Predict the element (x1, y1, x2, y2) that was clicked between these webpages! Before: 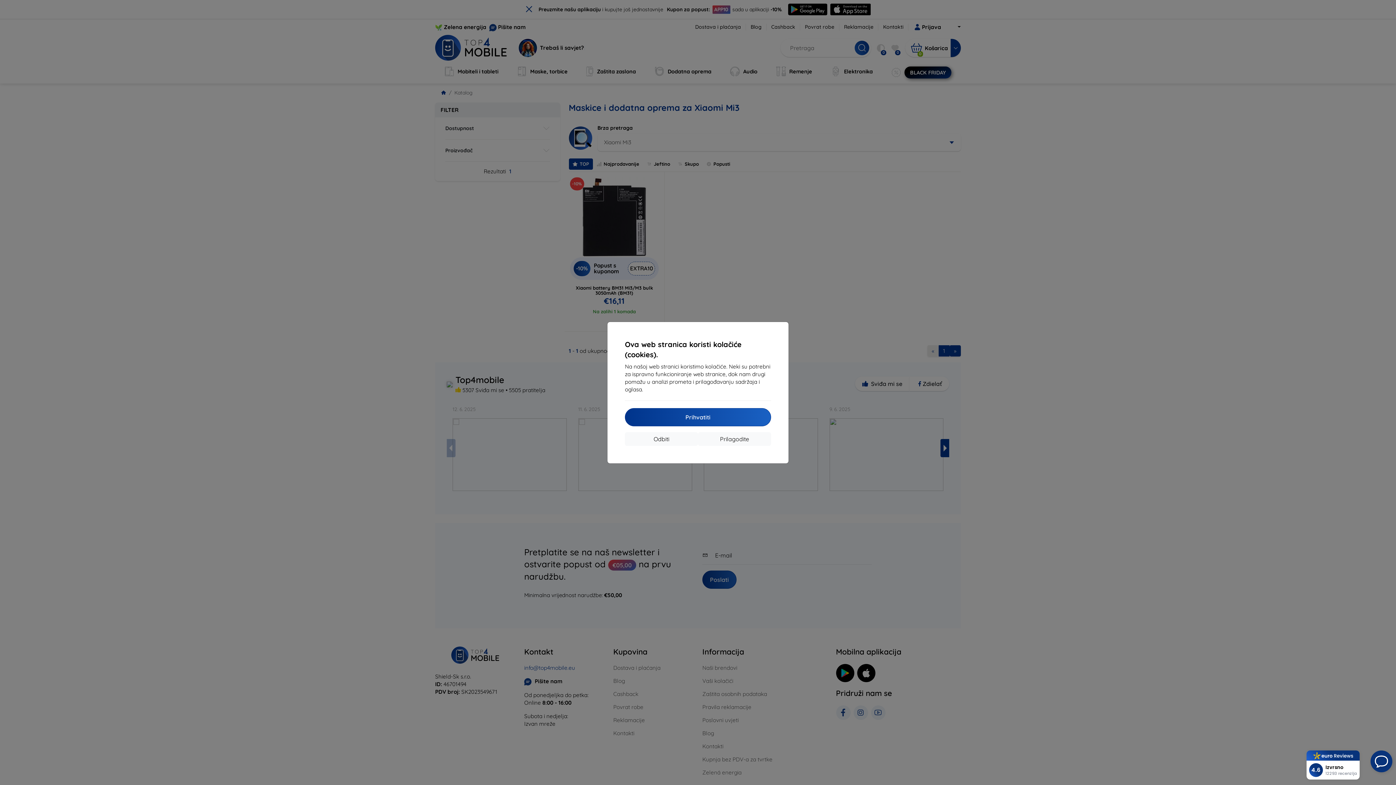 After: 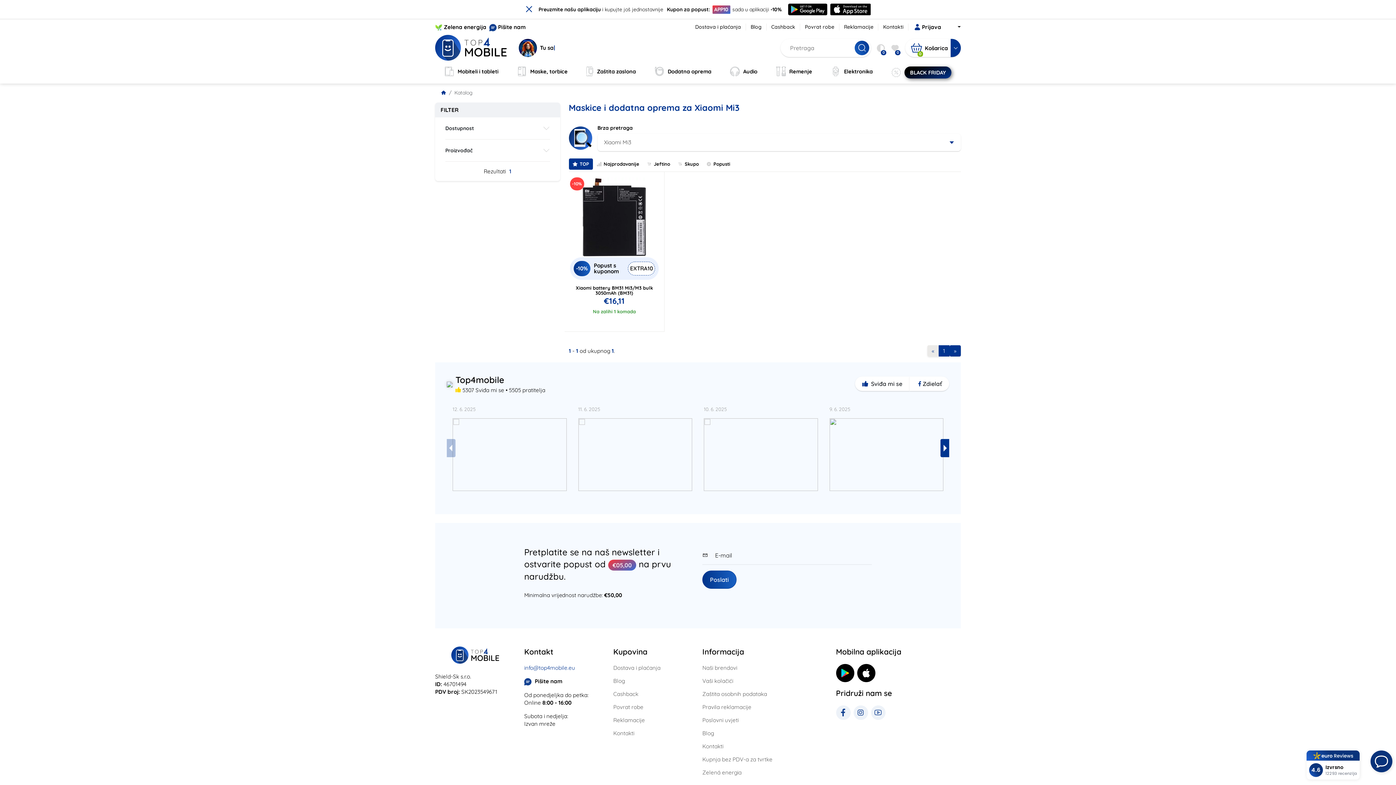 Action: bbox: (625, 432, 698, 446) label: Odbiti